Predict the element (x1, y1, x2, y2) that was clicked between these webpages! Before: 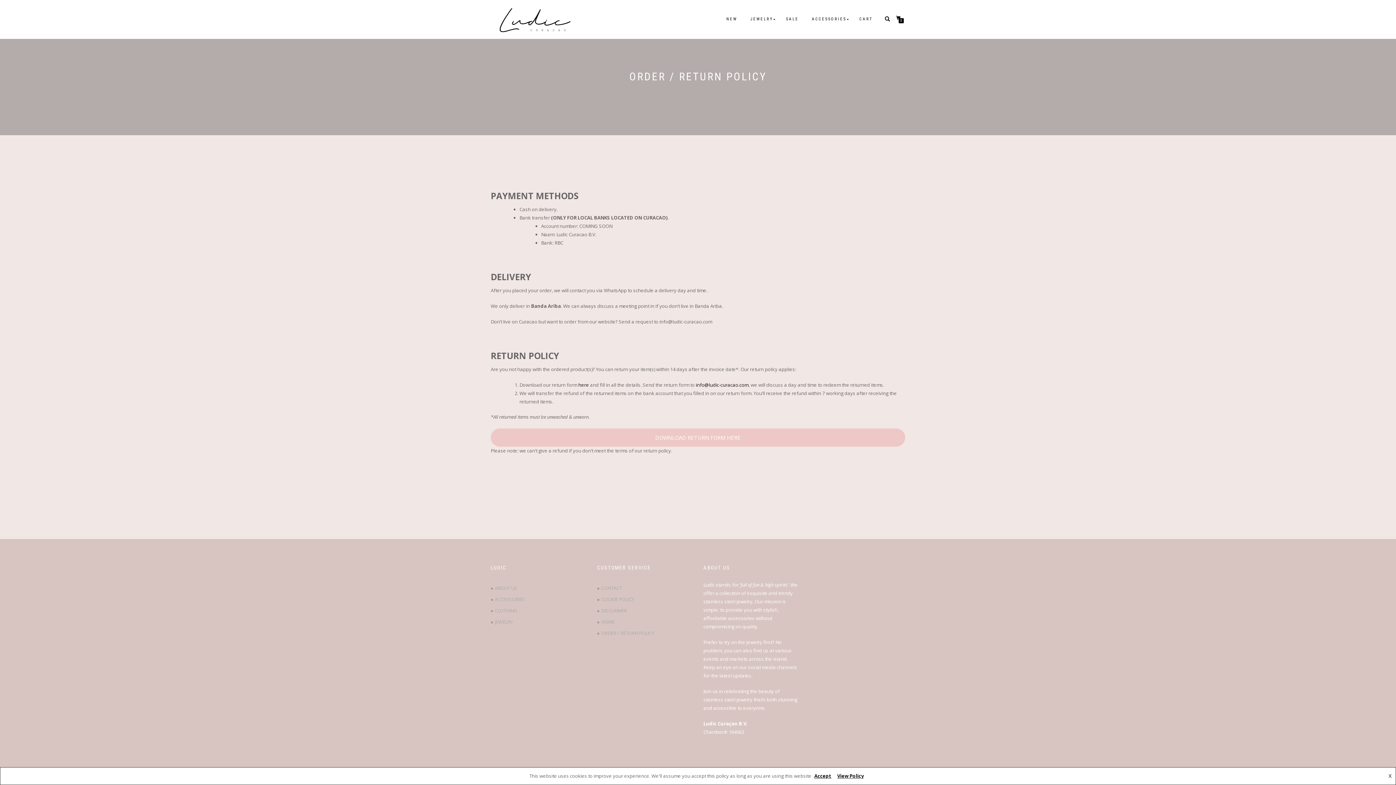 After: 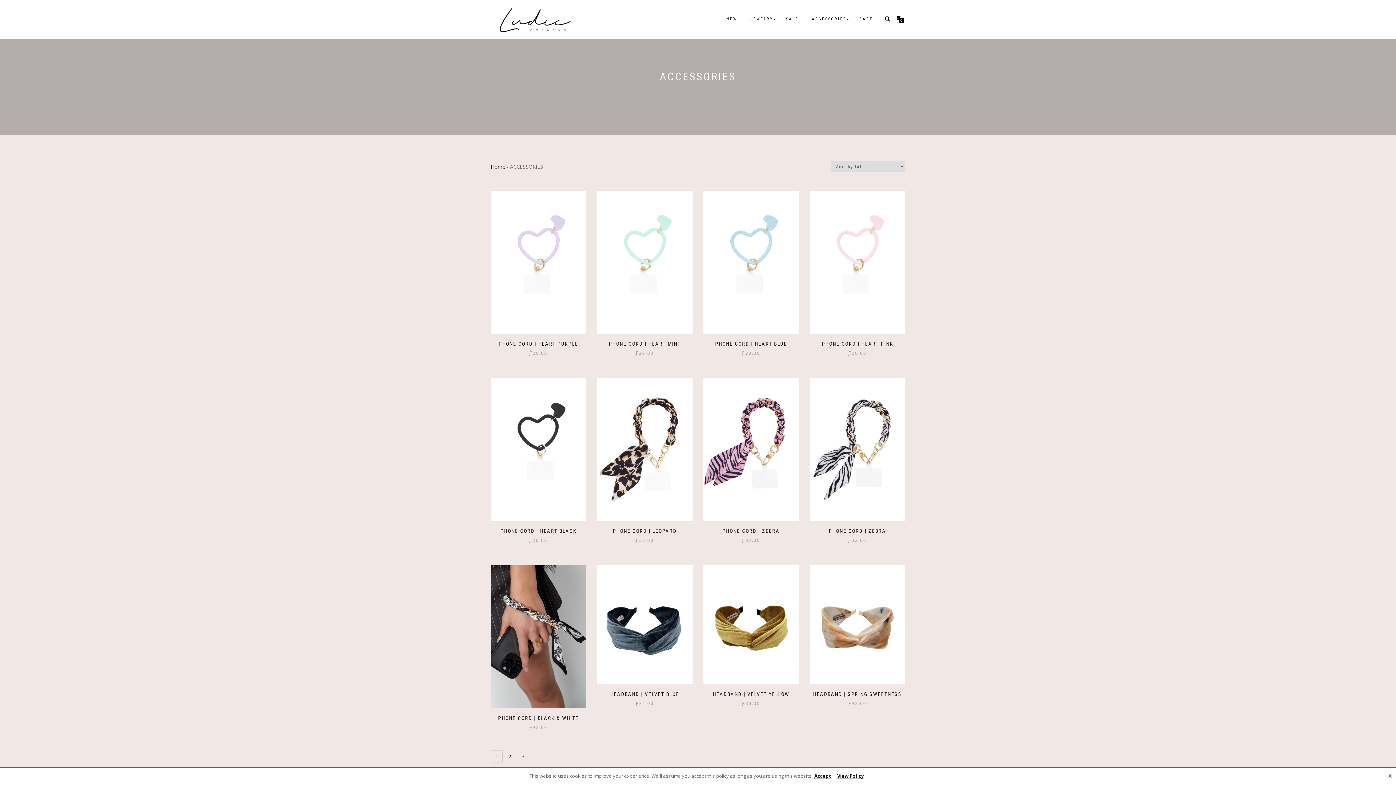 Action: label: ACCESSORIES bbox: (494, 596, 525, 602)